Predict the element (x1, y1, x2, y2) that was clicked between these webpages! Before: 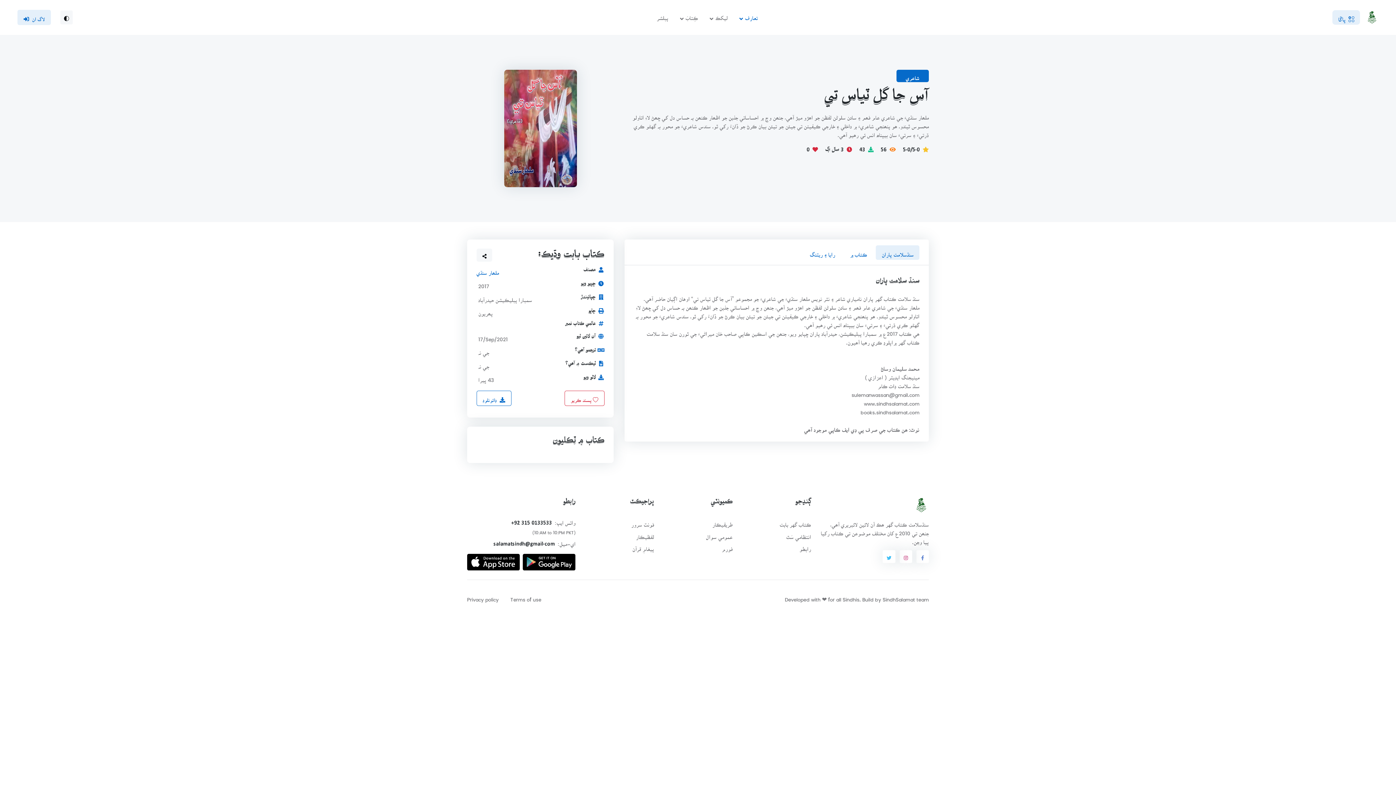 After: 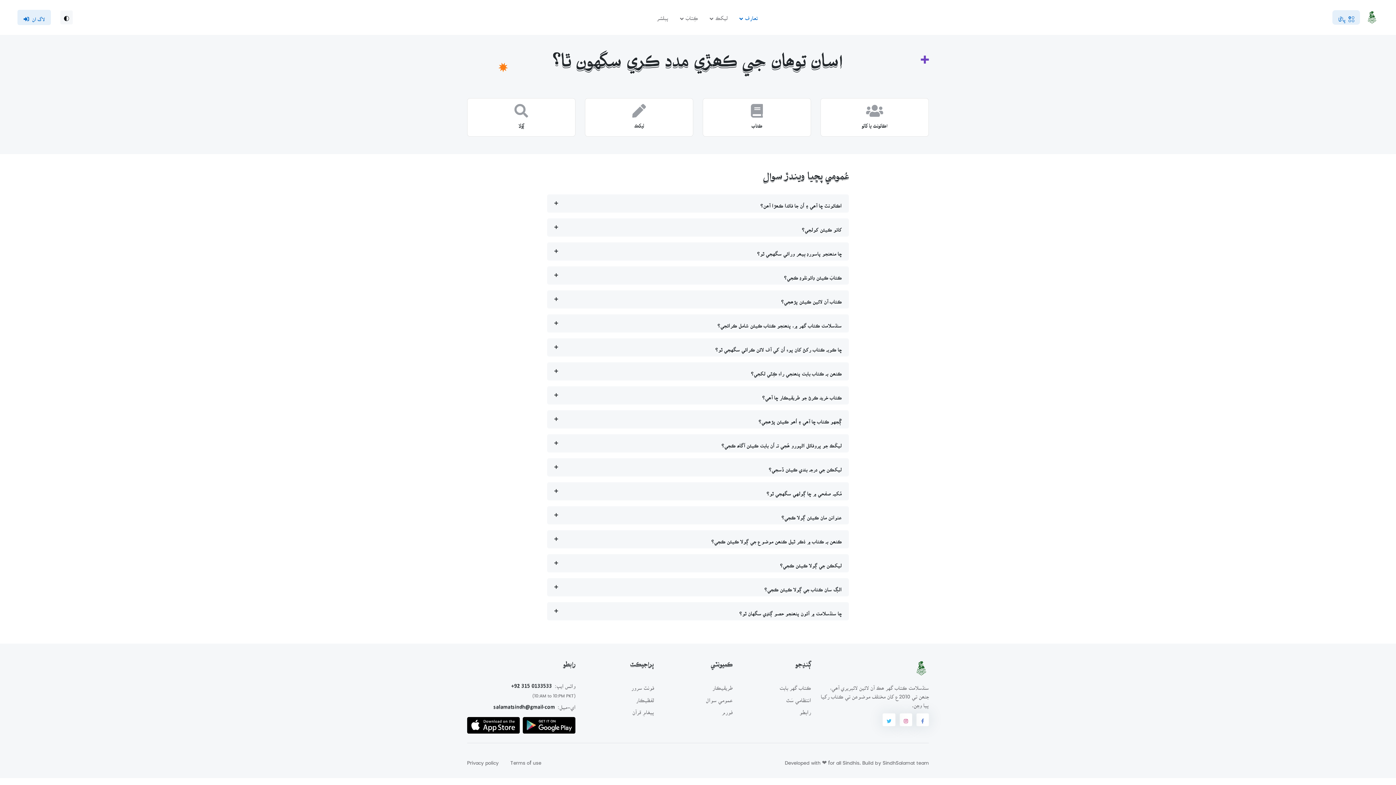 Action: bbox: (663, 529, 732, 541) label: عمومي سوال